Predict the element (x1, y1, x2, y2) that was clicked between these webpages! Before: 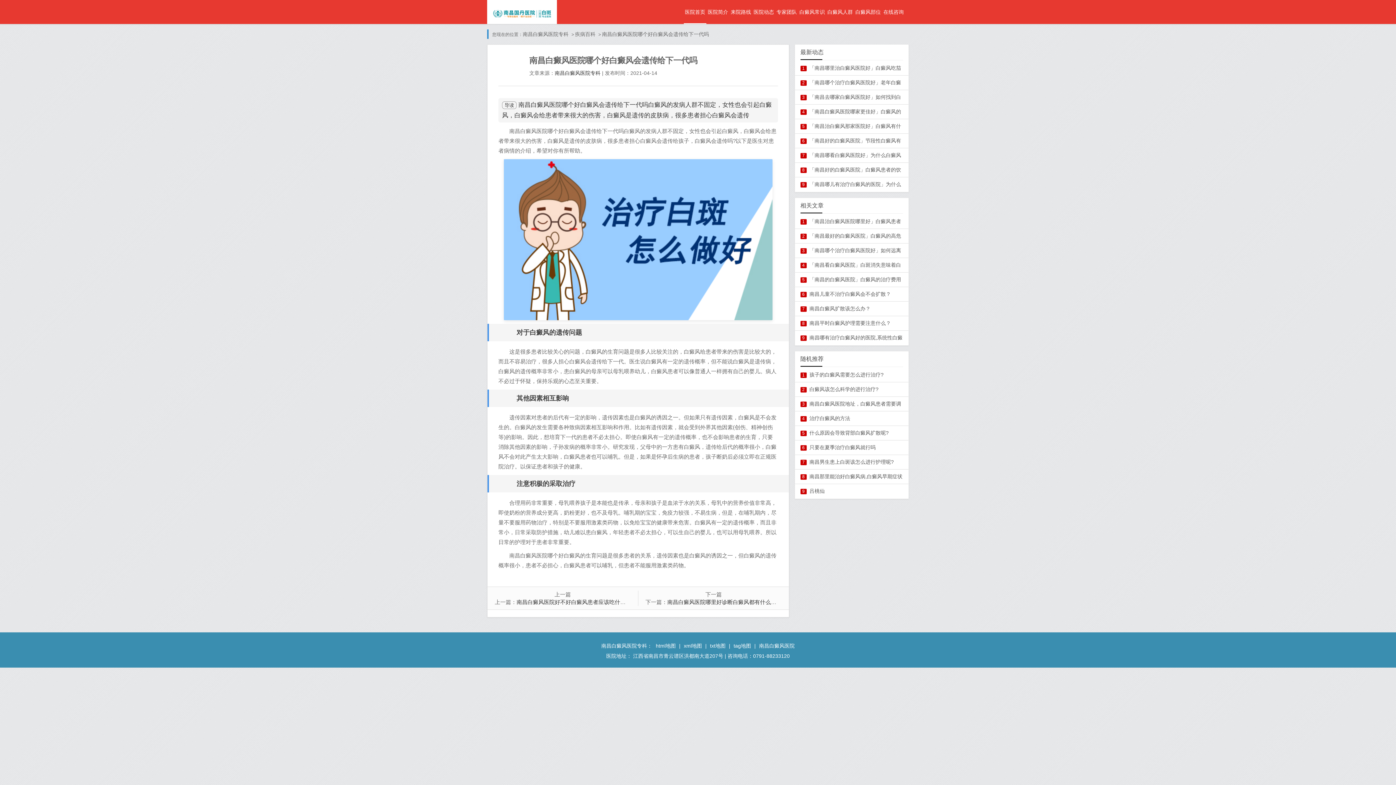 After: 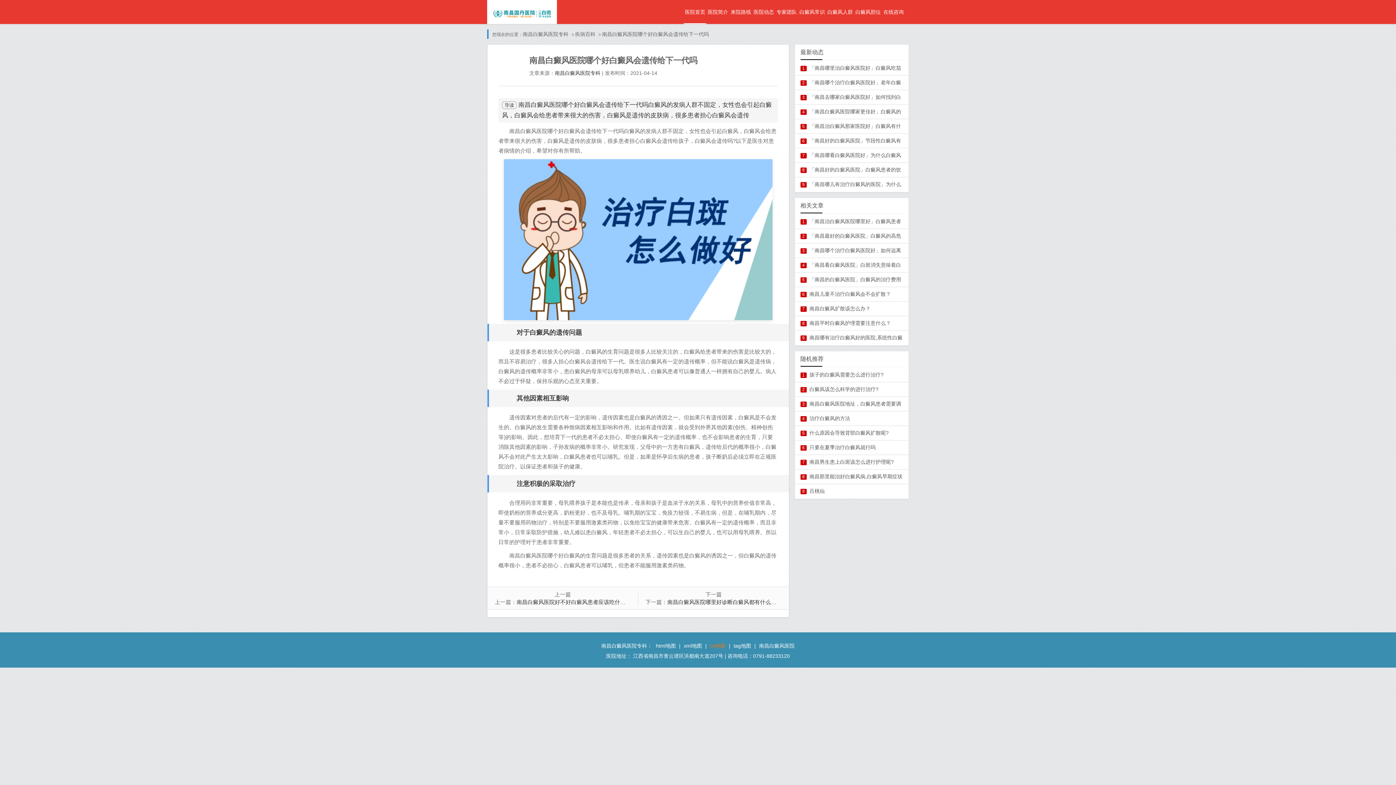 Action: bbox: (710, 643, 725, 649) label: txt地图